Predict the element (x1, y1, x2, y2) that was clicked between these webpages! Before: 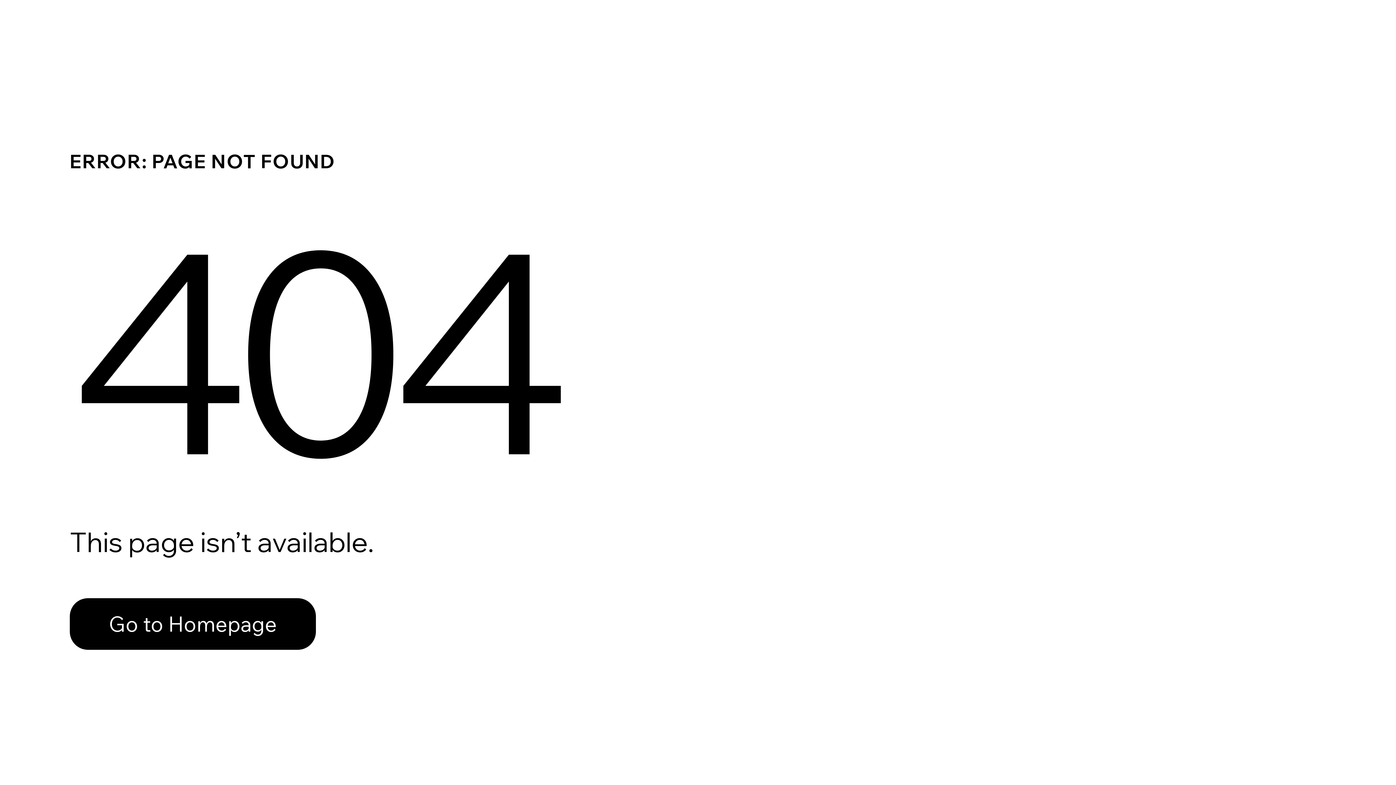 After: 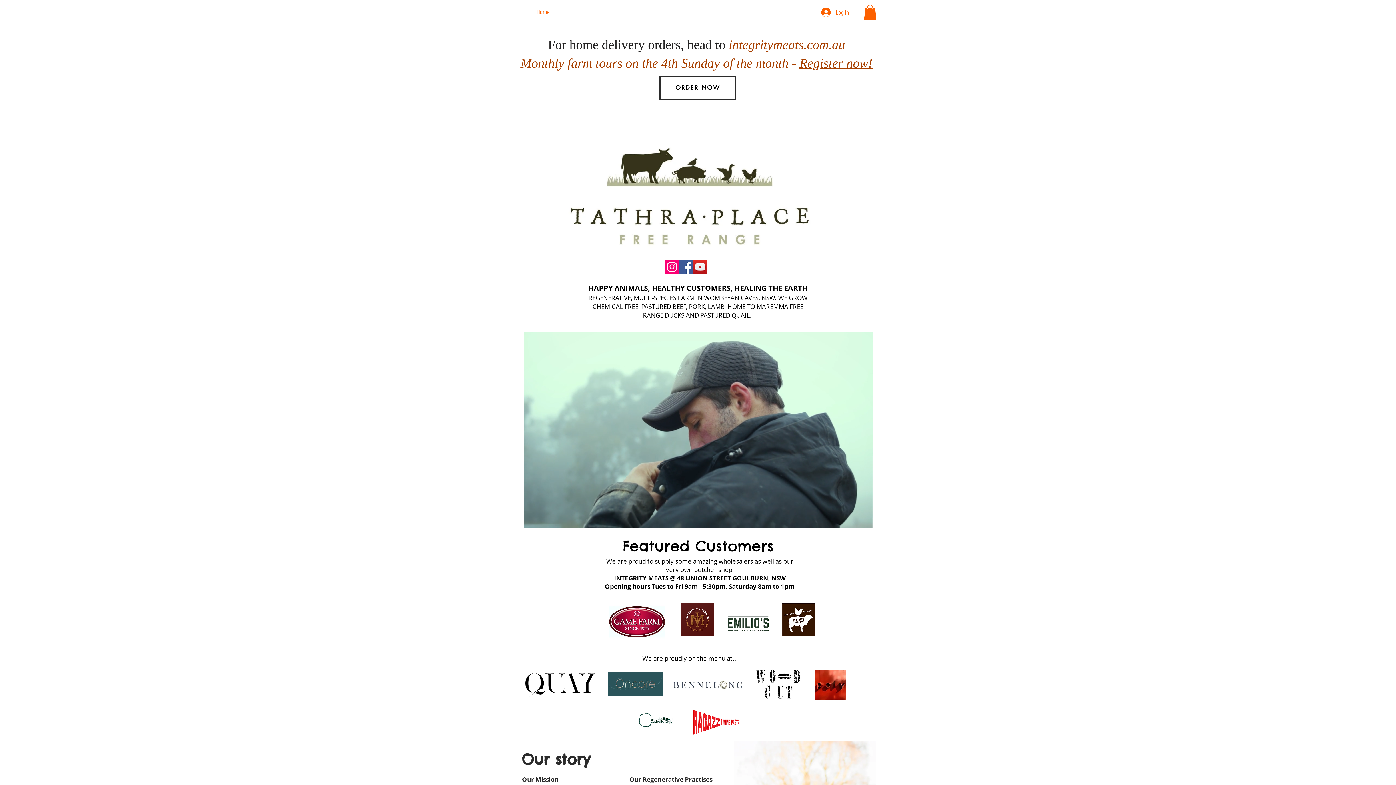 Action: bbox: (69, 598, 316, 650) label: Go to Homepage